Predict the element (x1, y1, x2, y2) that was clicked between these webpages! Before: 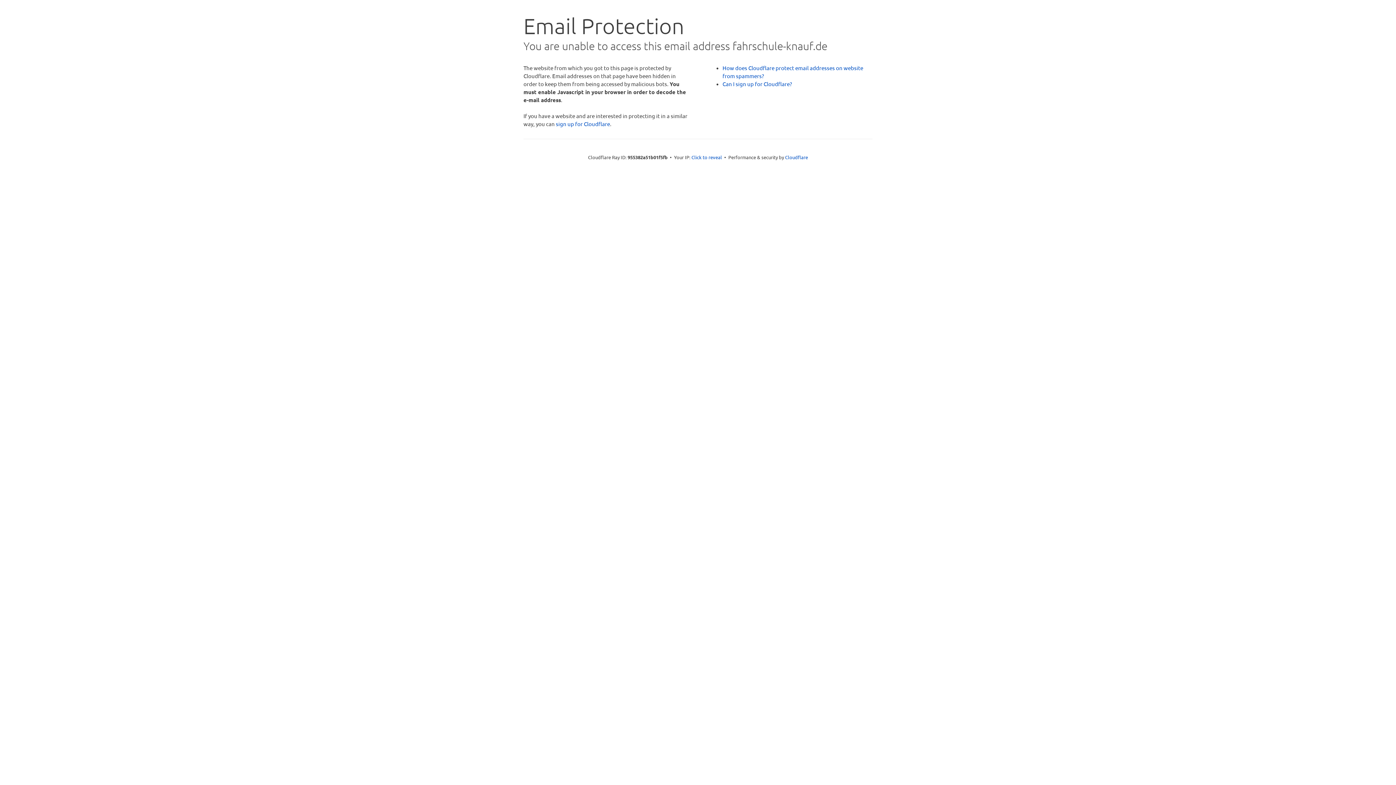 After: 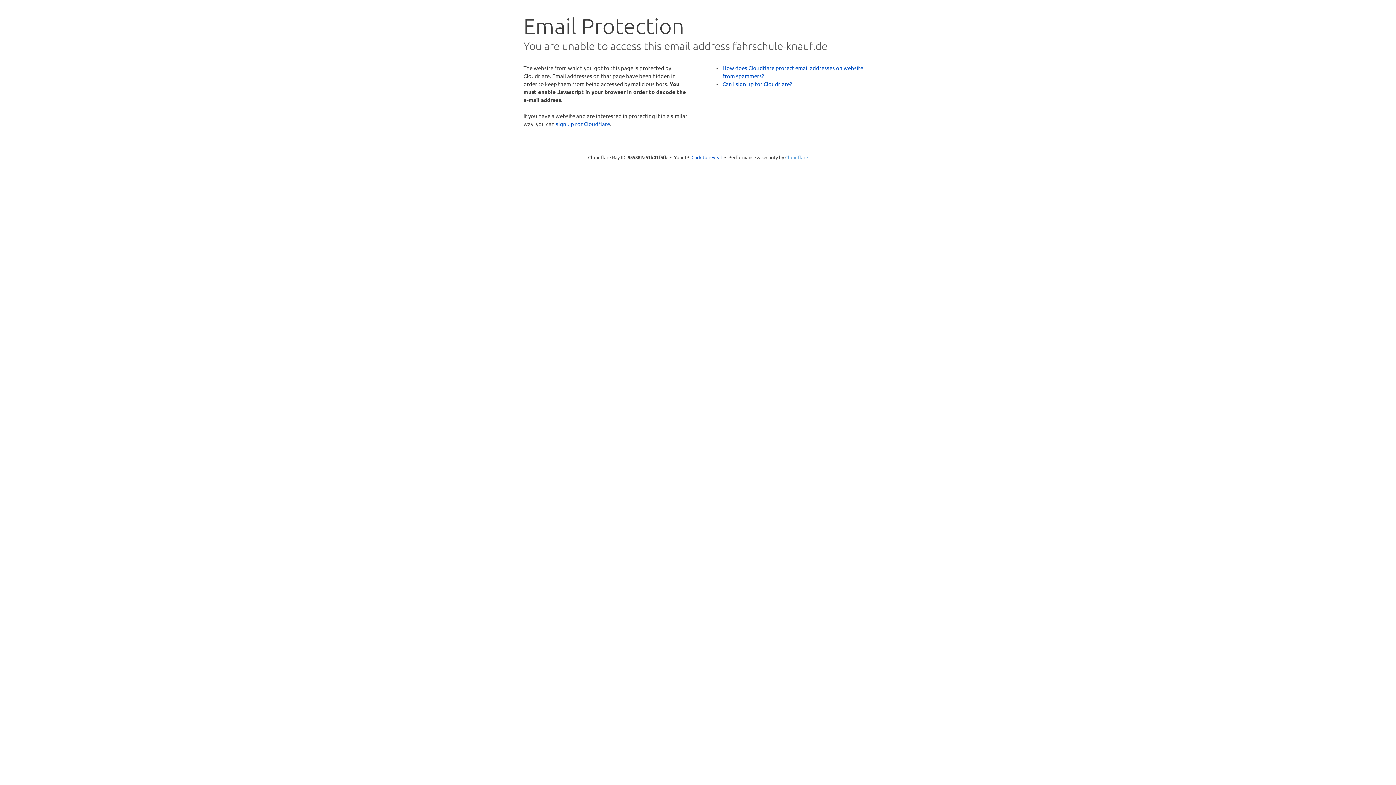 Action: bbox: (785, 154, 808, 160) label: Cloudflare